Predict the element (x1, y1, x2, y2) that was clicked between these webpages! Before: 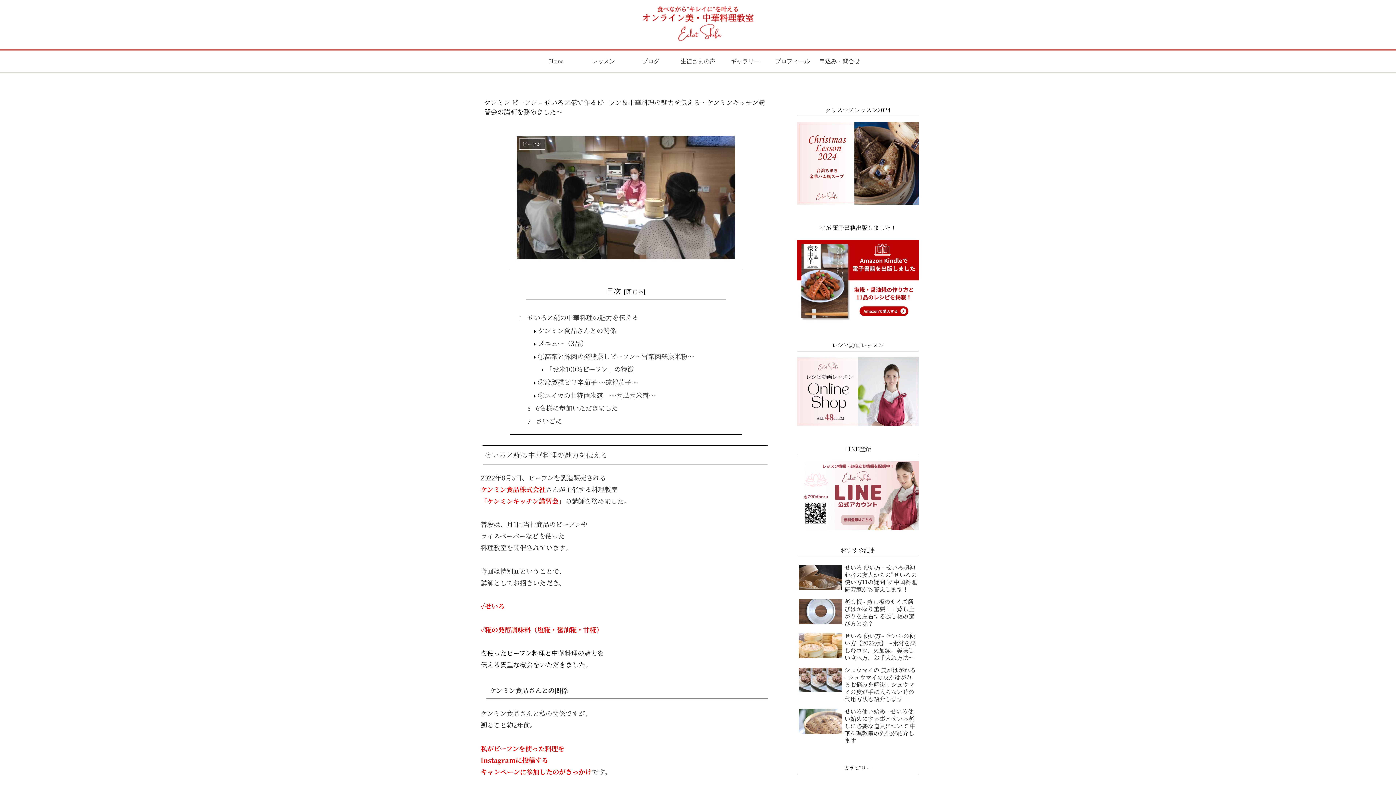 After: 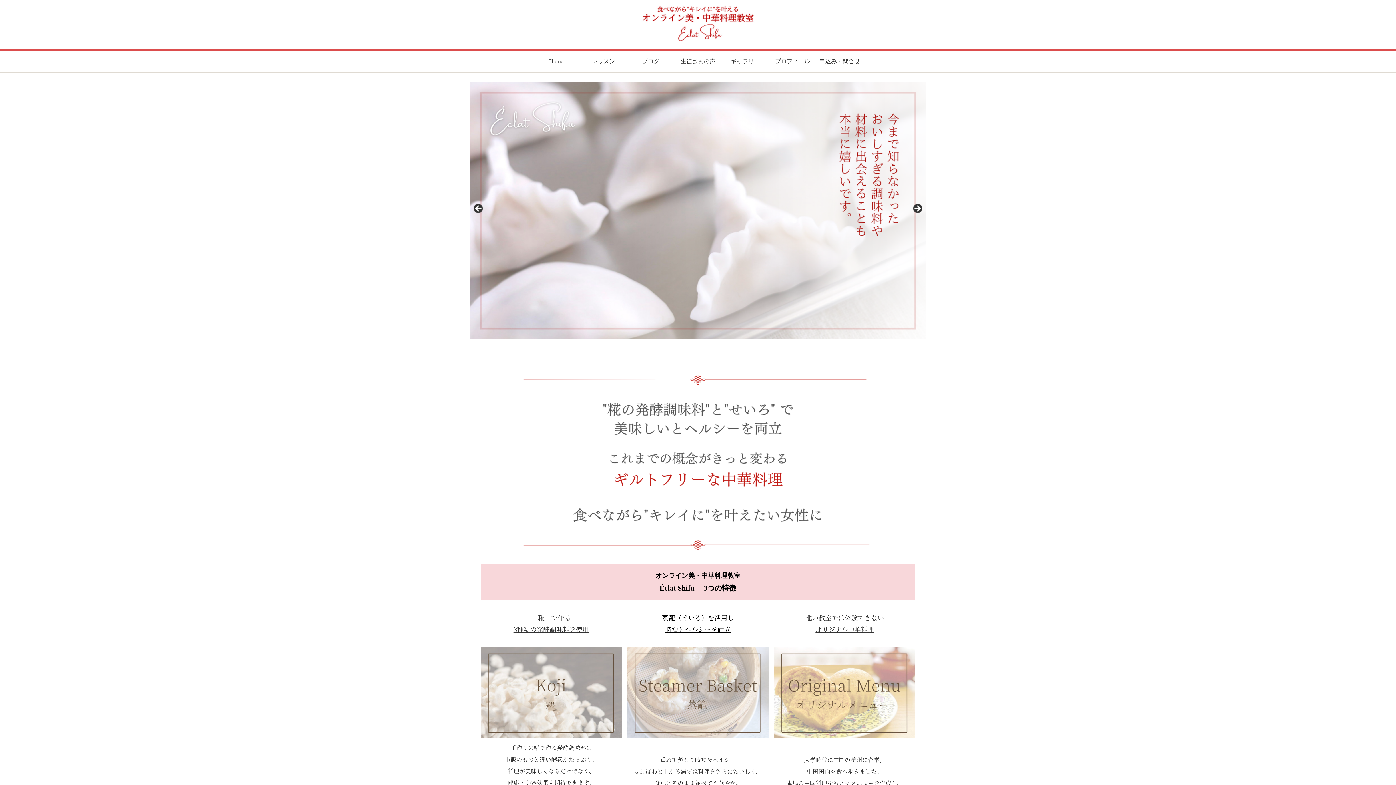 Action: bbox: (568, 3, 828, 45)